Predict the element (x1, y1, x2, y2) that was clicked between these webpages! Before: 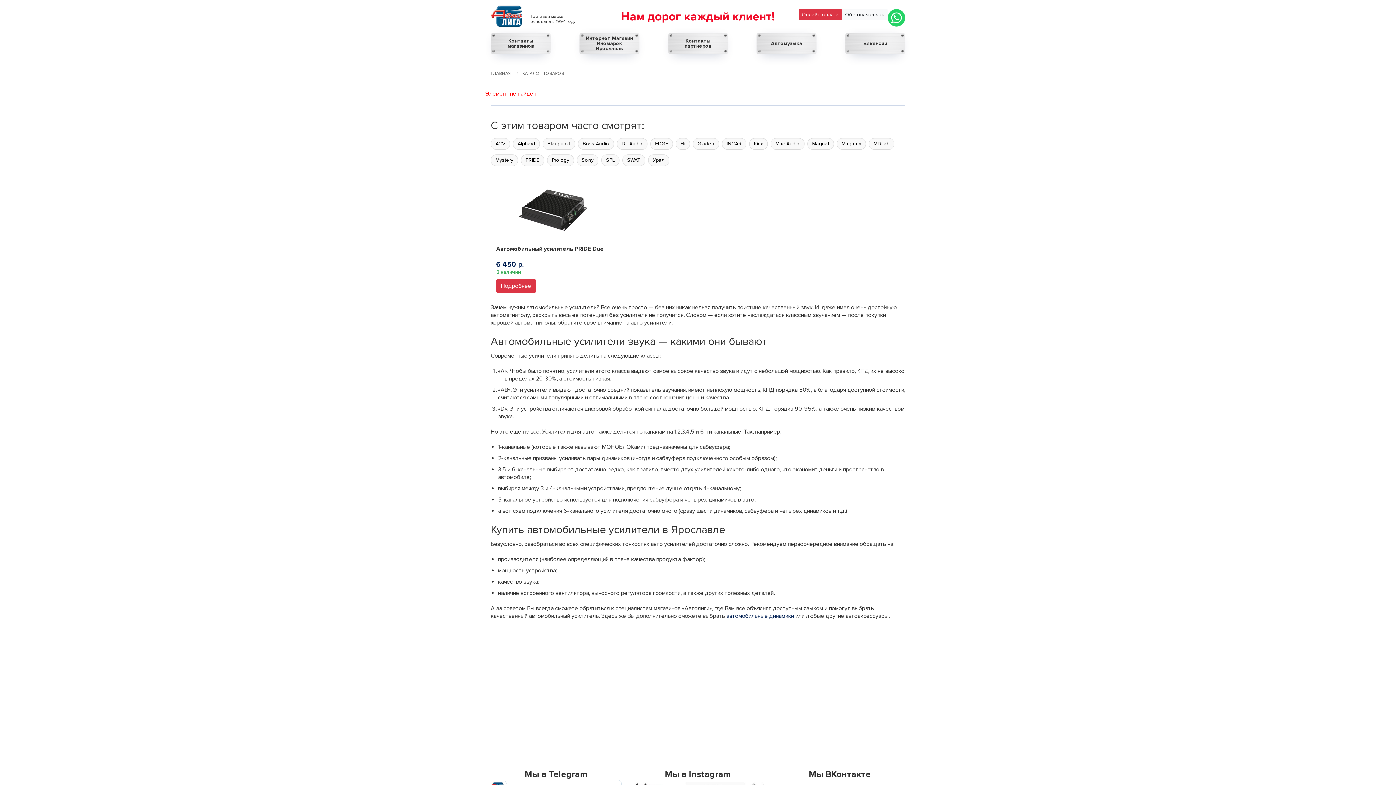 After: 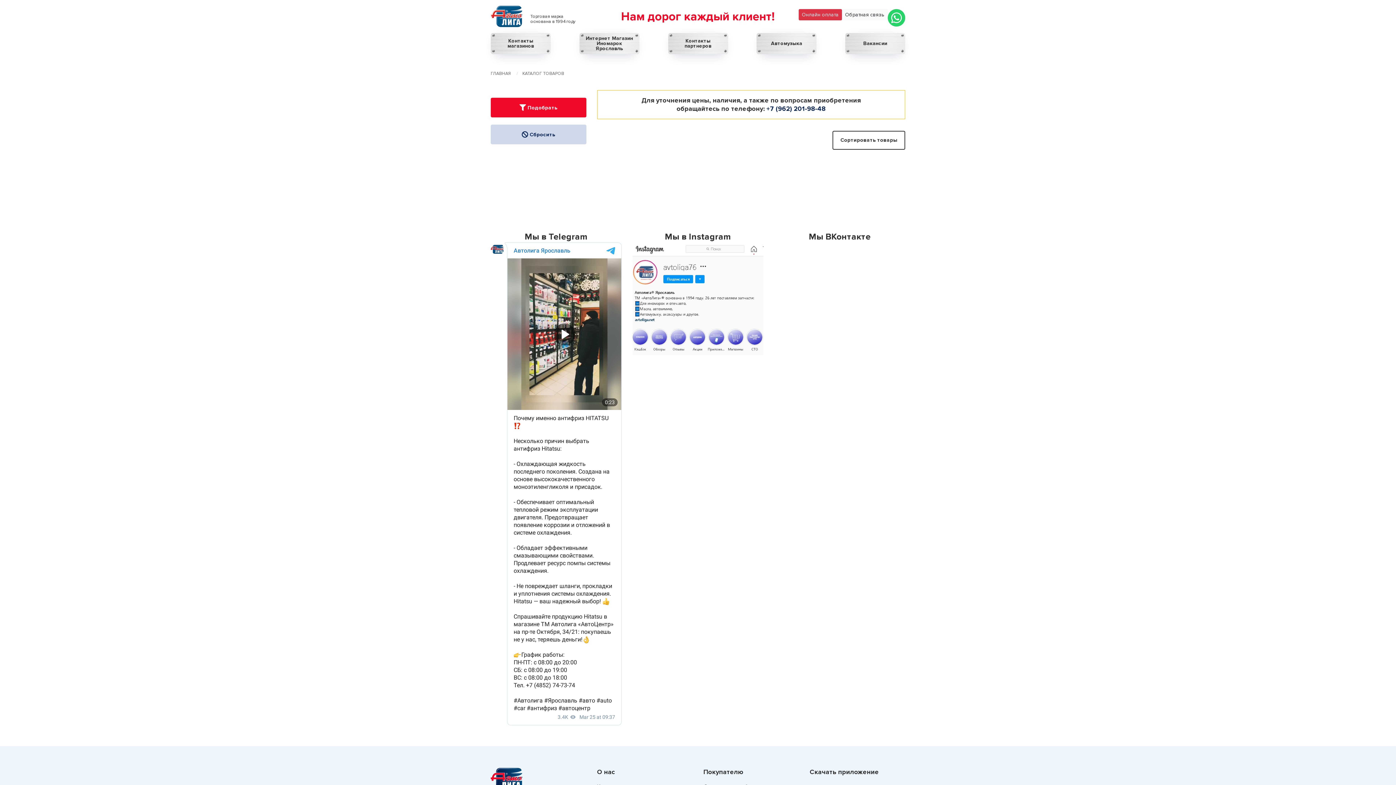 Action: bbox: (770, 138, 804, 149) label: Mac Audio